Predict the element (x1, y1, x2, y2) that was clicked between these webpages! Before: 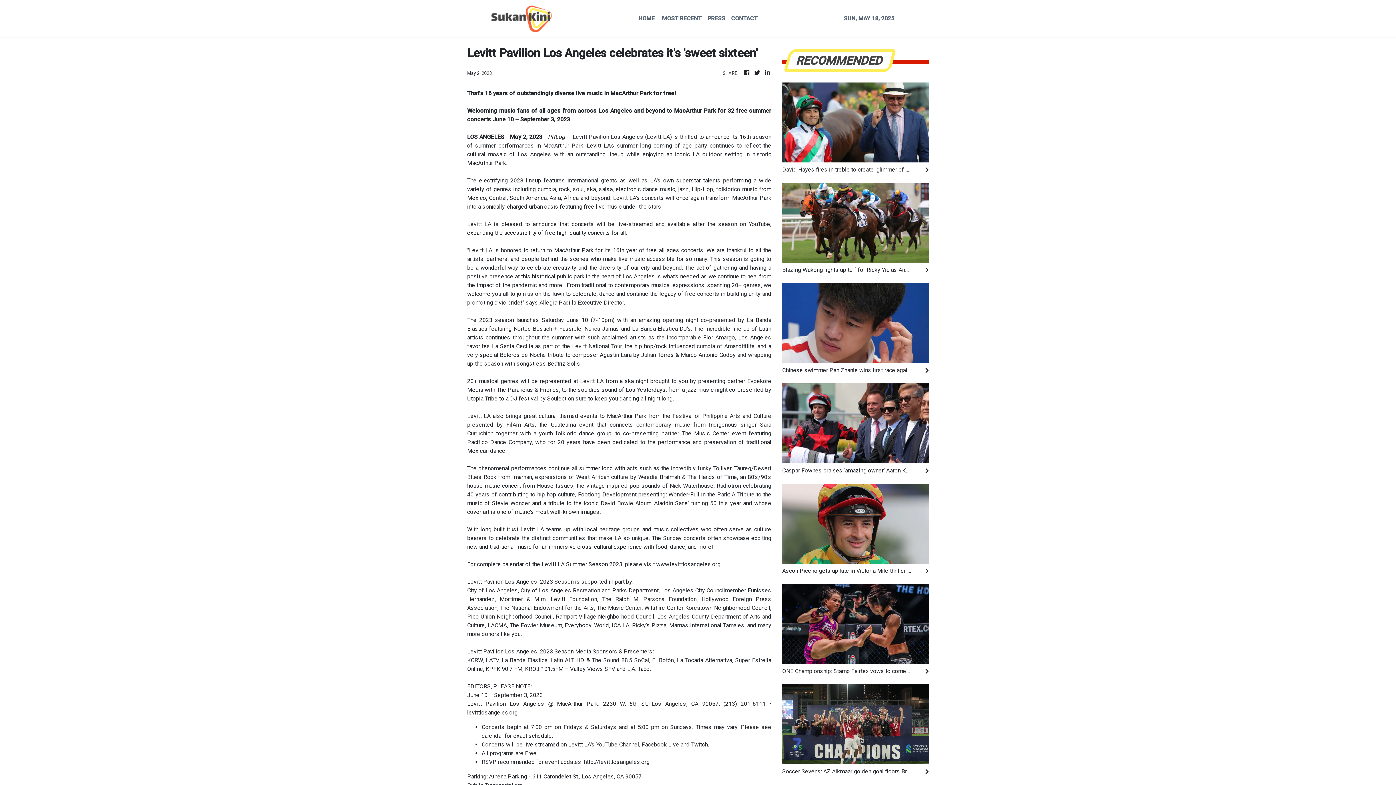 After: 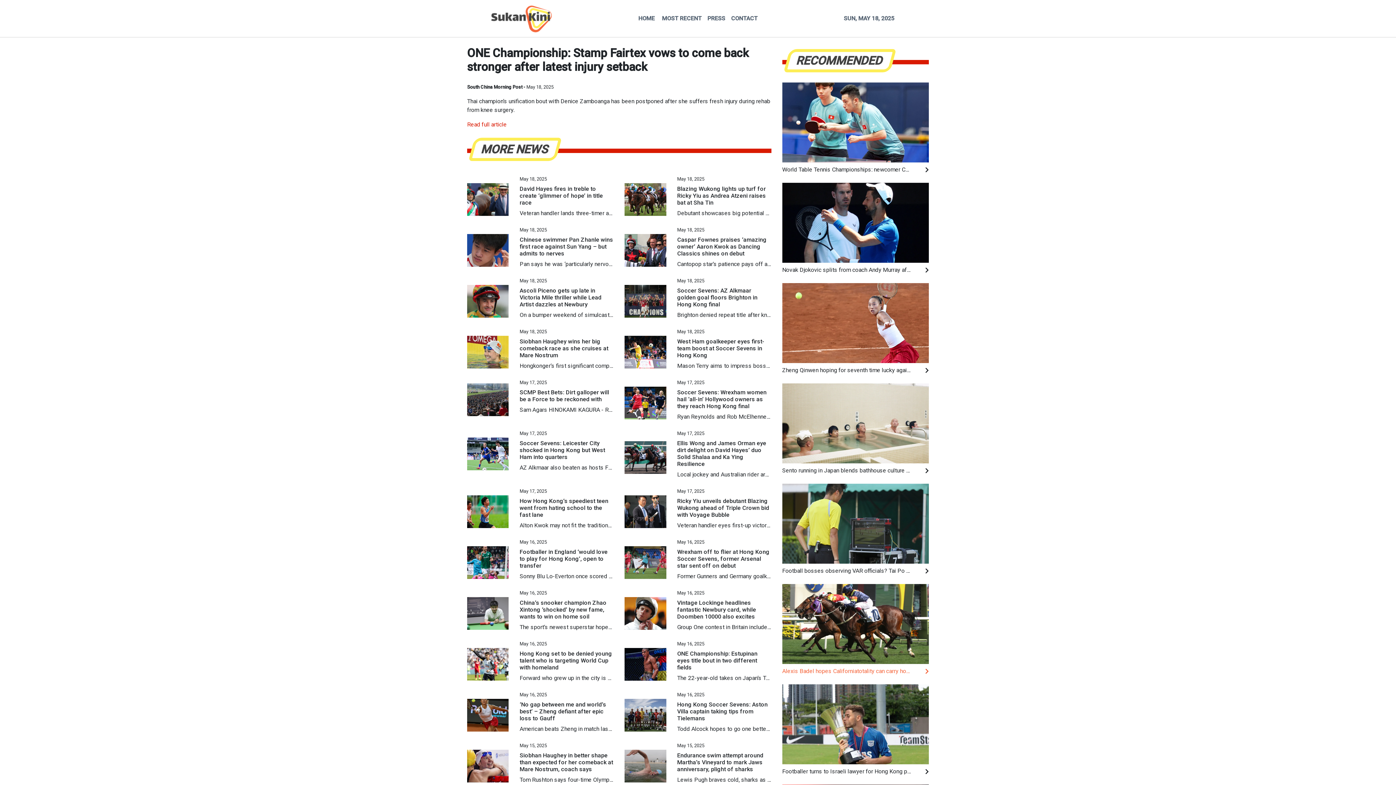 Action: label: ONE Championship: Stamp Fairtex vows to come back stronger after latest injury setback bbox: (782, 667, 929, 676)